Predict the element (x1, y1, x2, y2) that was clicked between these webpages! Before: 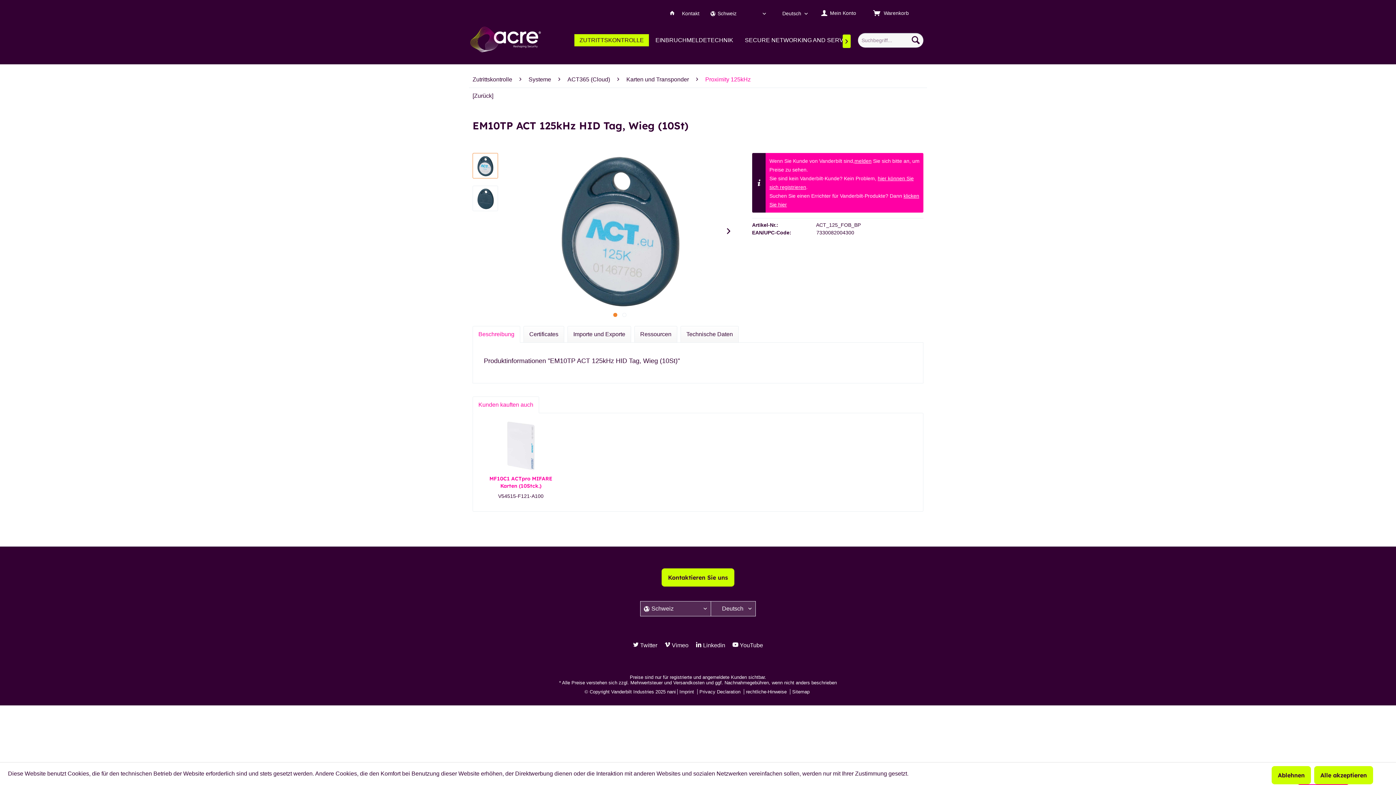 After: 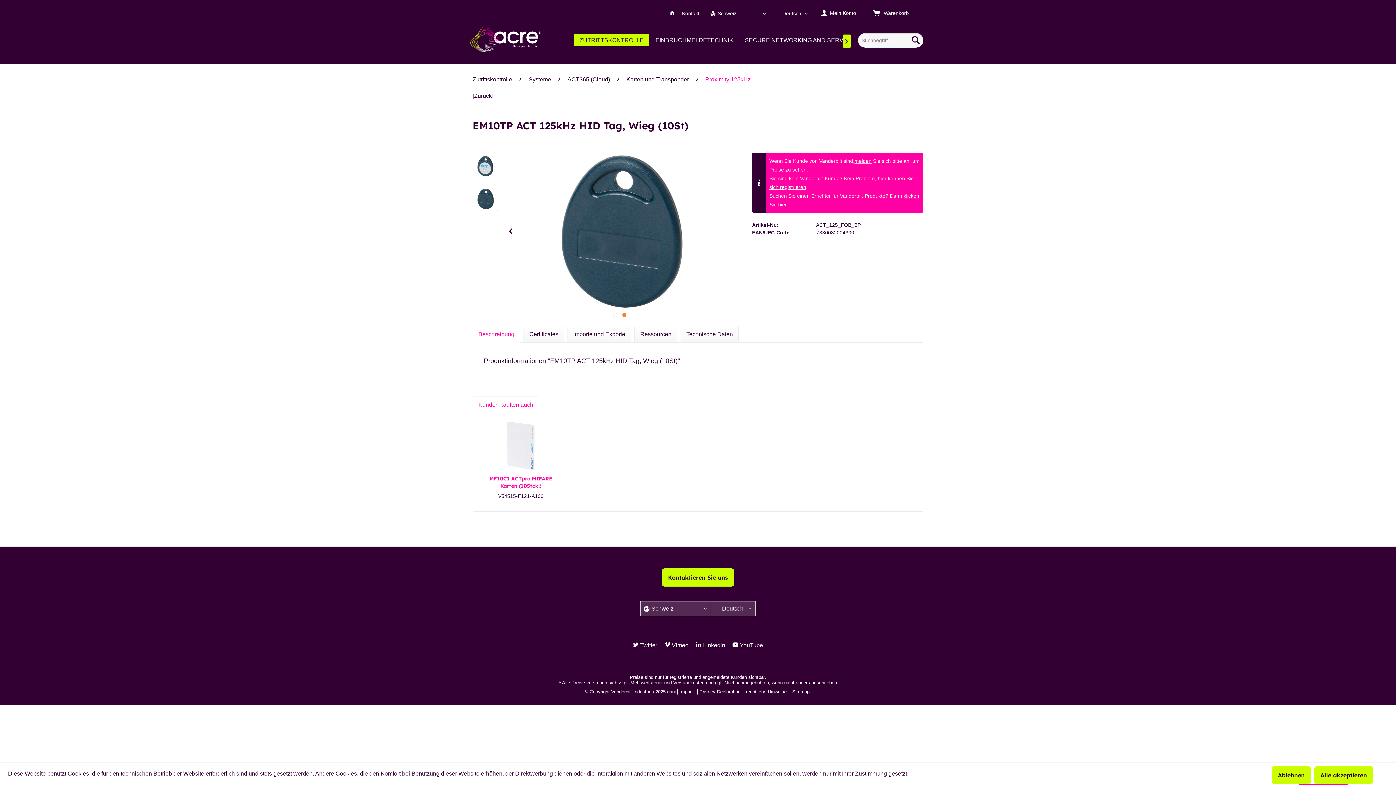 Action: bbox: (723, 218, 734, 244)